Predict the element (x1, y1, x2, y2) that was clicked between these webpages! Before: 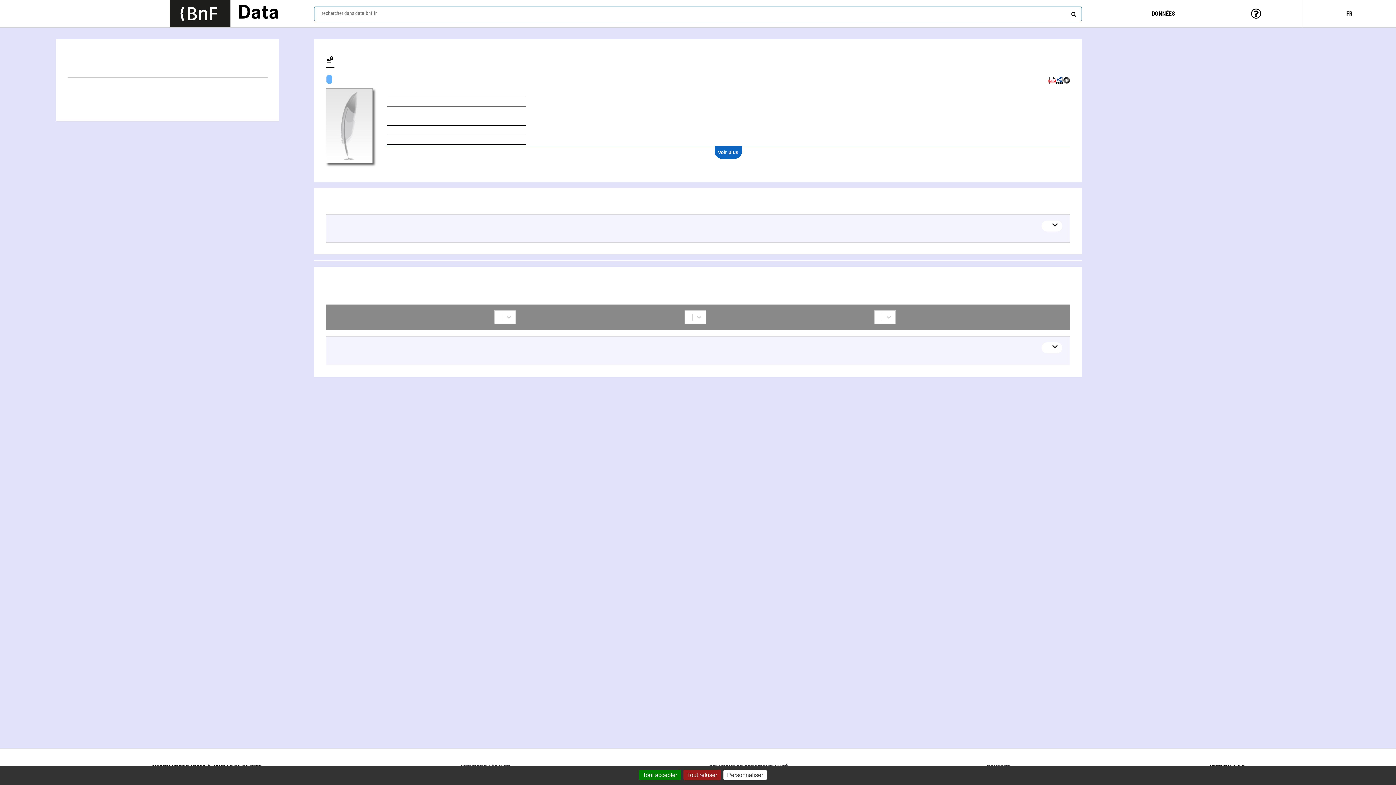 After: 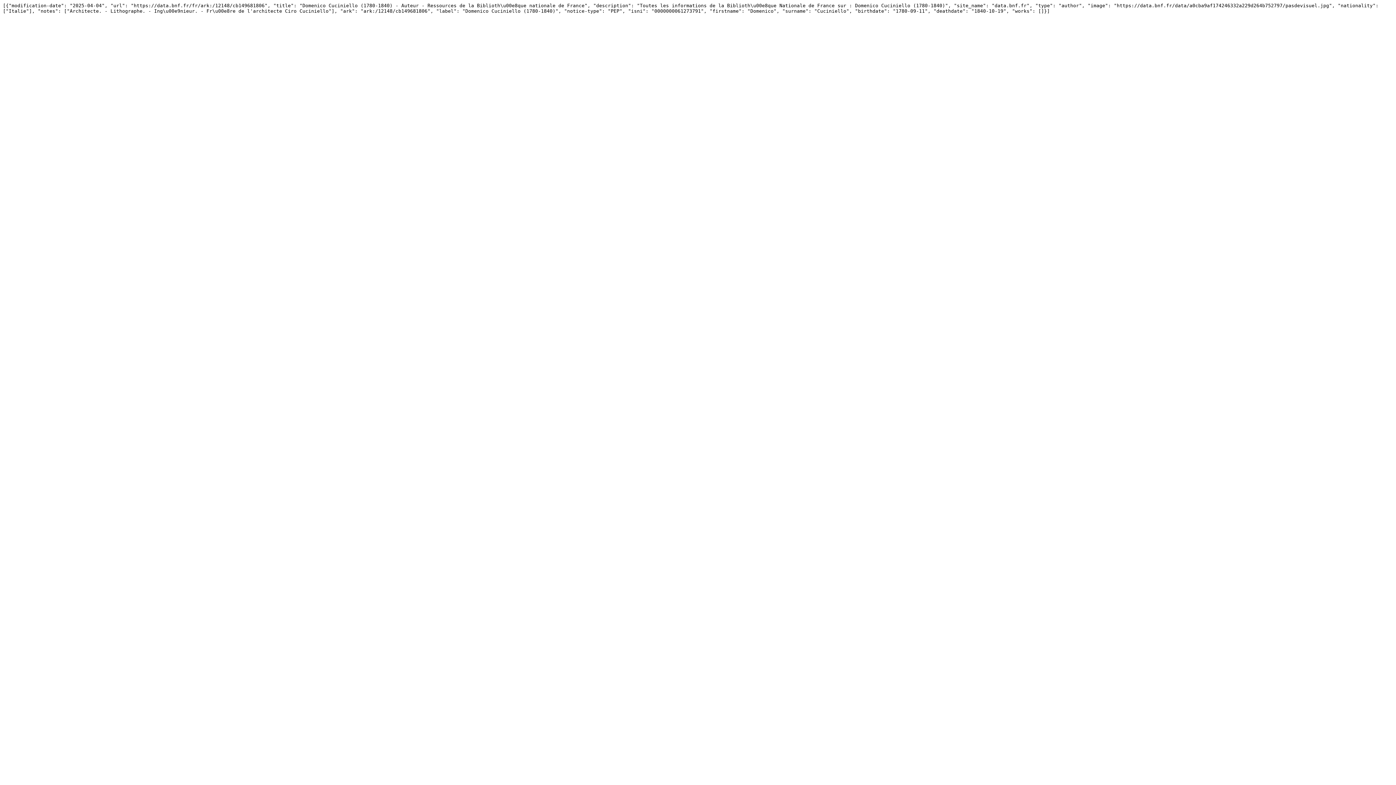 Action: bbox: (1063, 80, 1070, 85)